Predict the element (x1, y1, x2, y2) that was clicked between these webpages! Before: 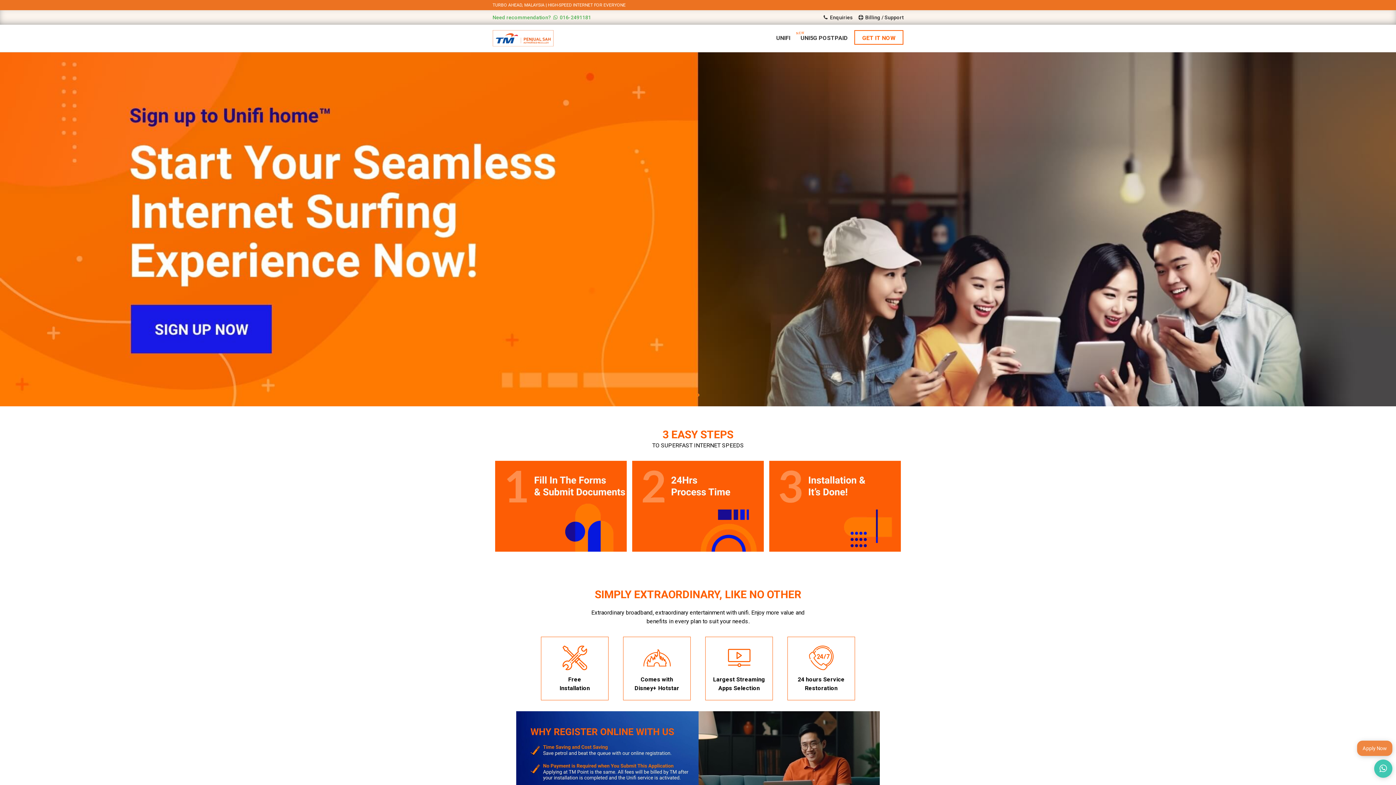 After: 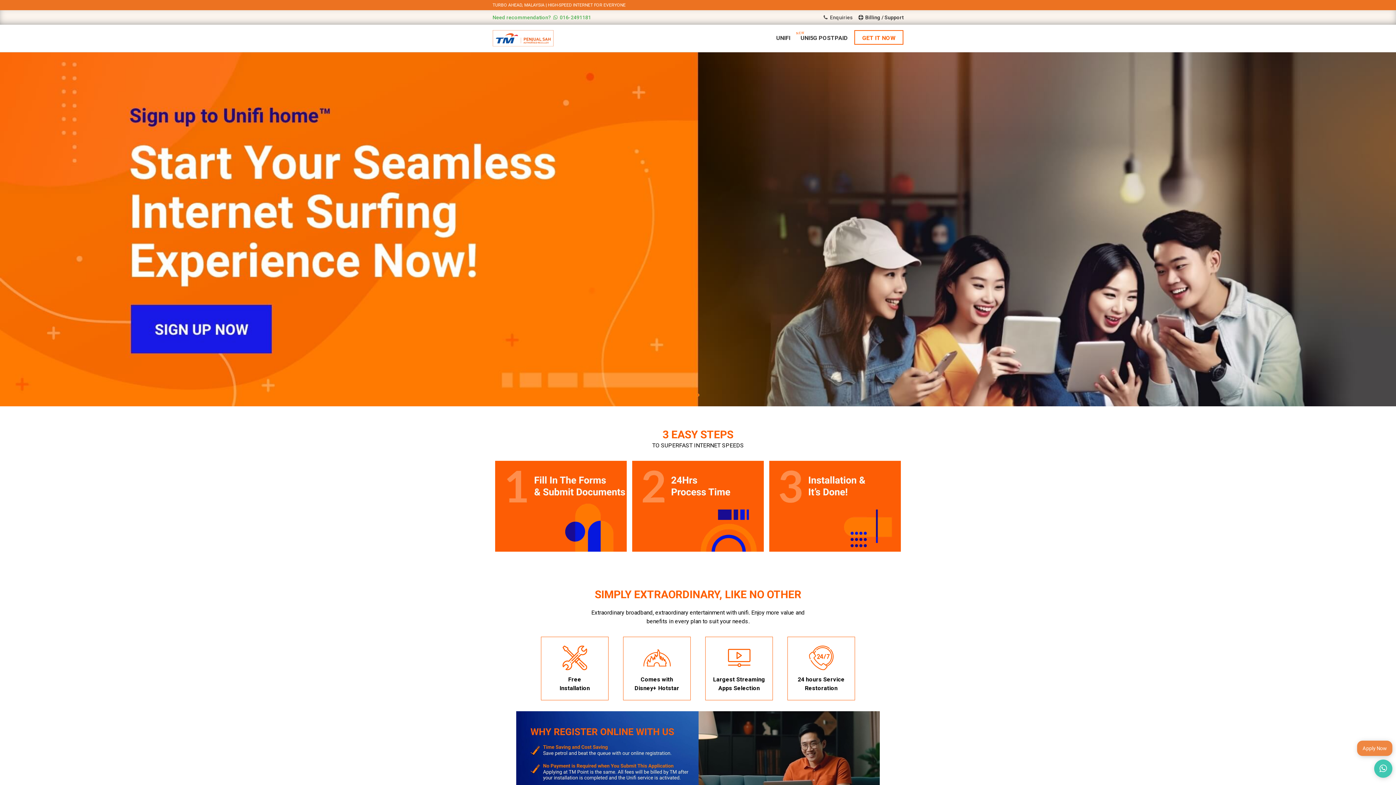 Action: label:  Enquiries bbox: (822, 13, 853, 21)